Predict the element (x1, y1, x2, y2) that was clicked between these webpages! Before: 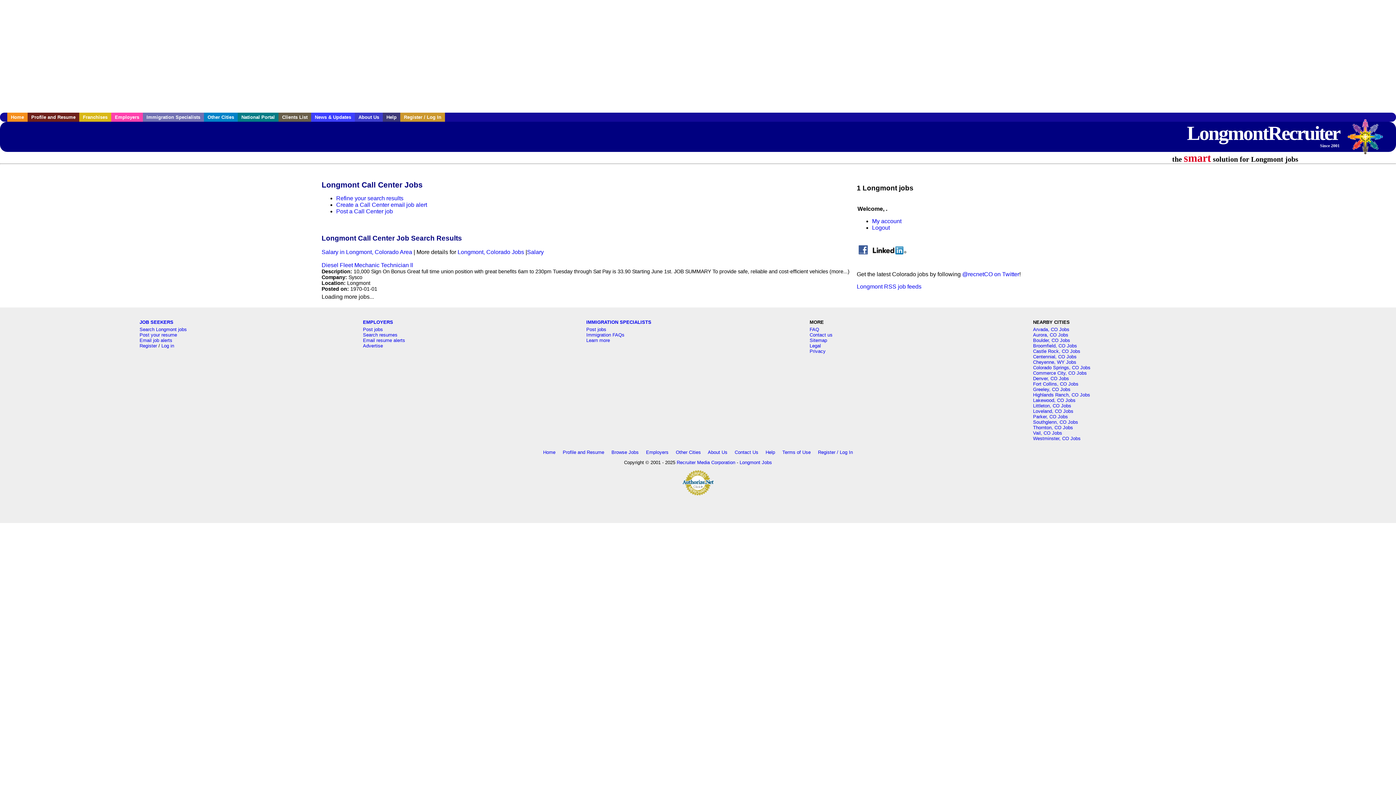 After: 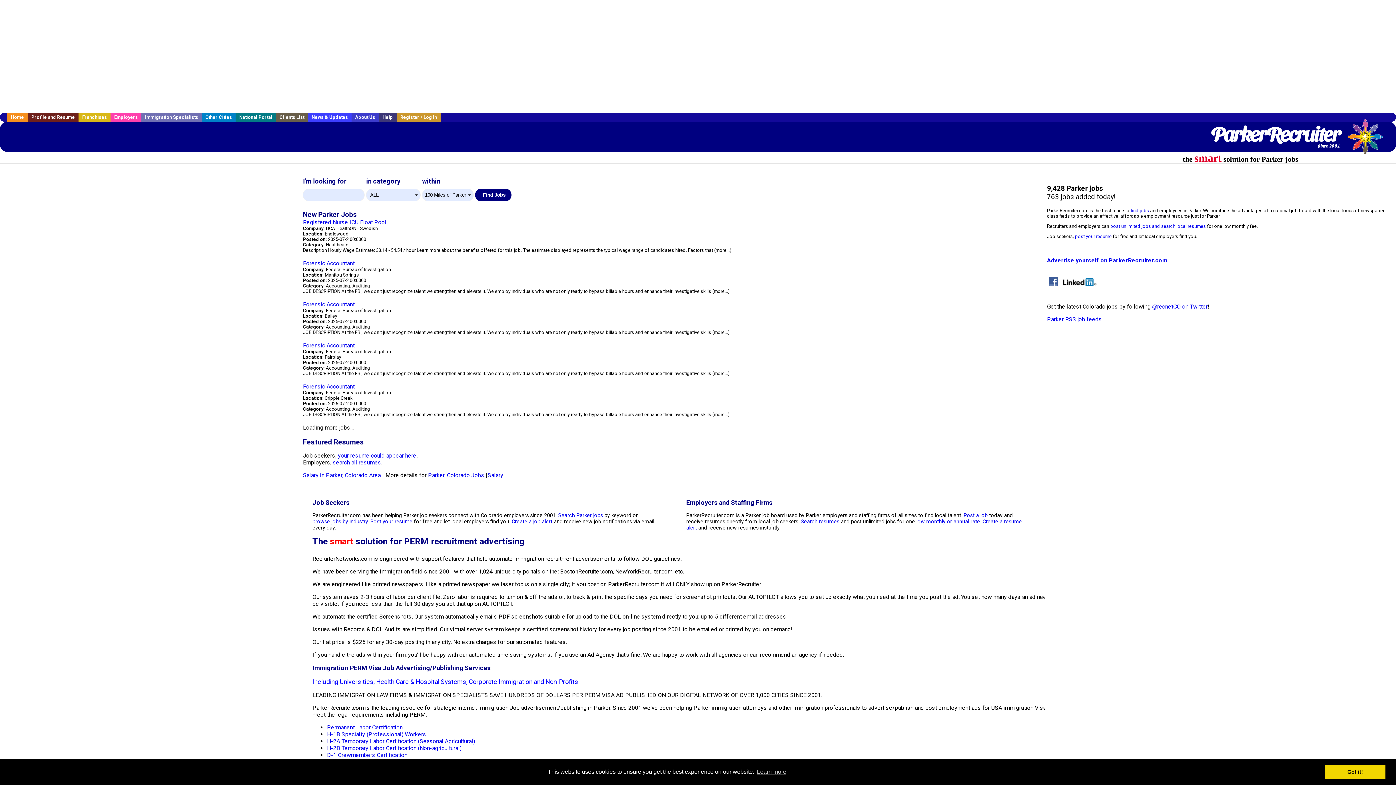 Action: bbox: (1033, 414, 1068, 419) label: Parker, CO Jobs